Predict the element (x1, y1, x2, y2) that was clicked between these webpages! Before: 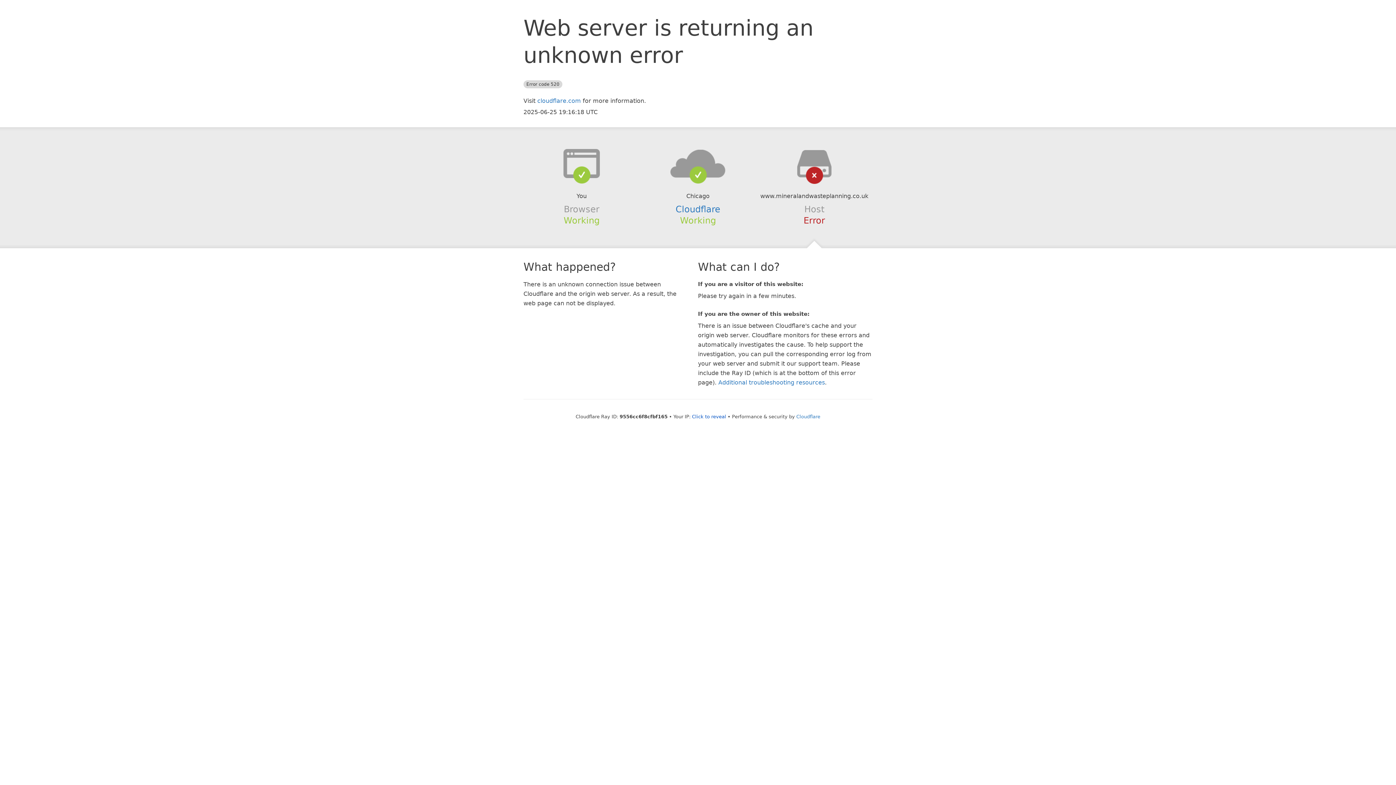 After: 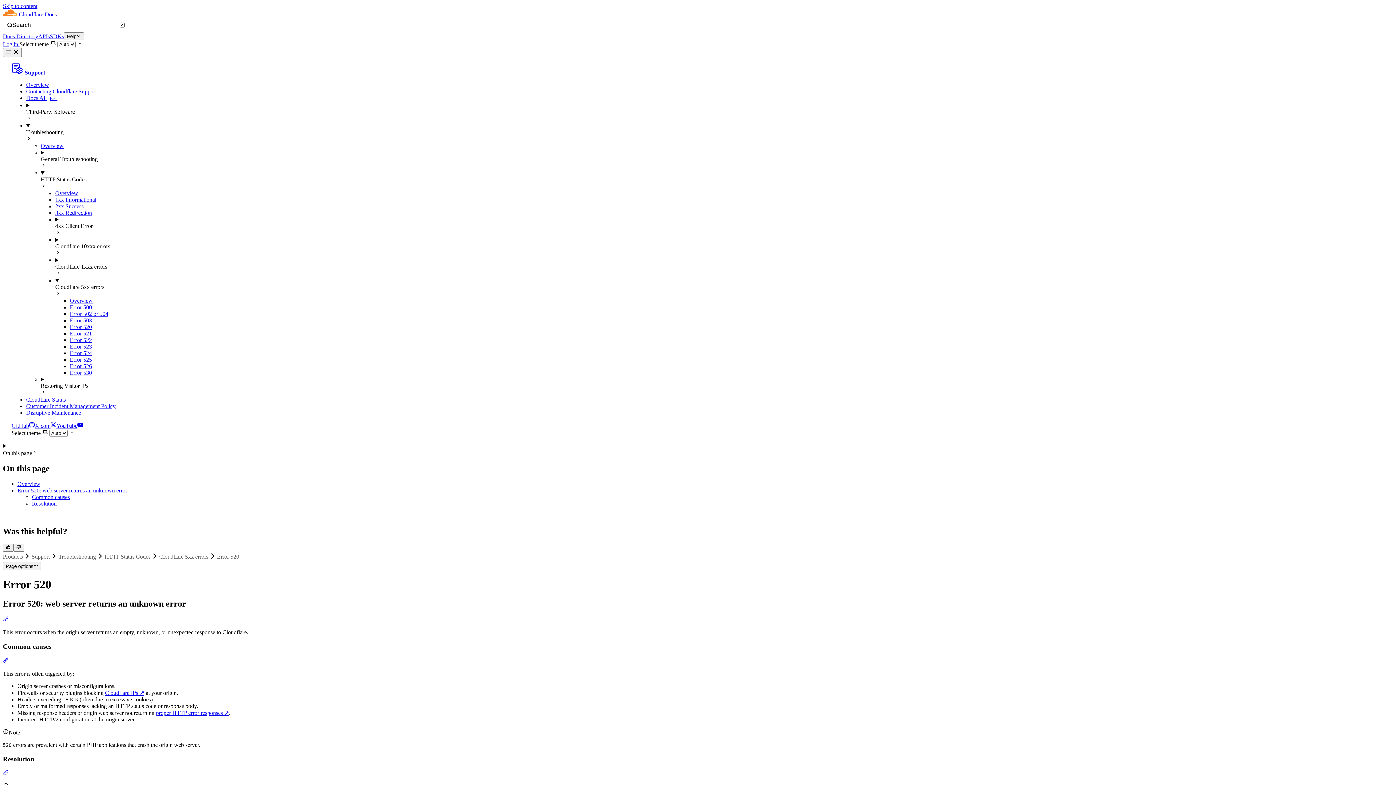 Action: label: Additional troubleshooting resources bbox: (718, 379, 825, 386)